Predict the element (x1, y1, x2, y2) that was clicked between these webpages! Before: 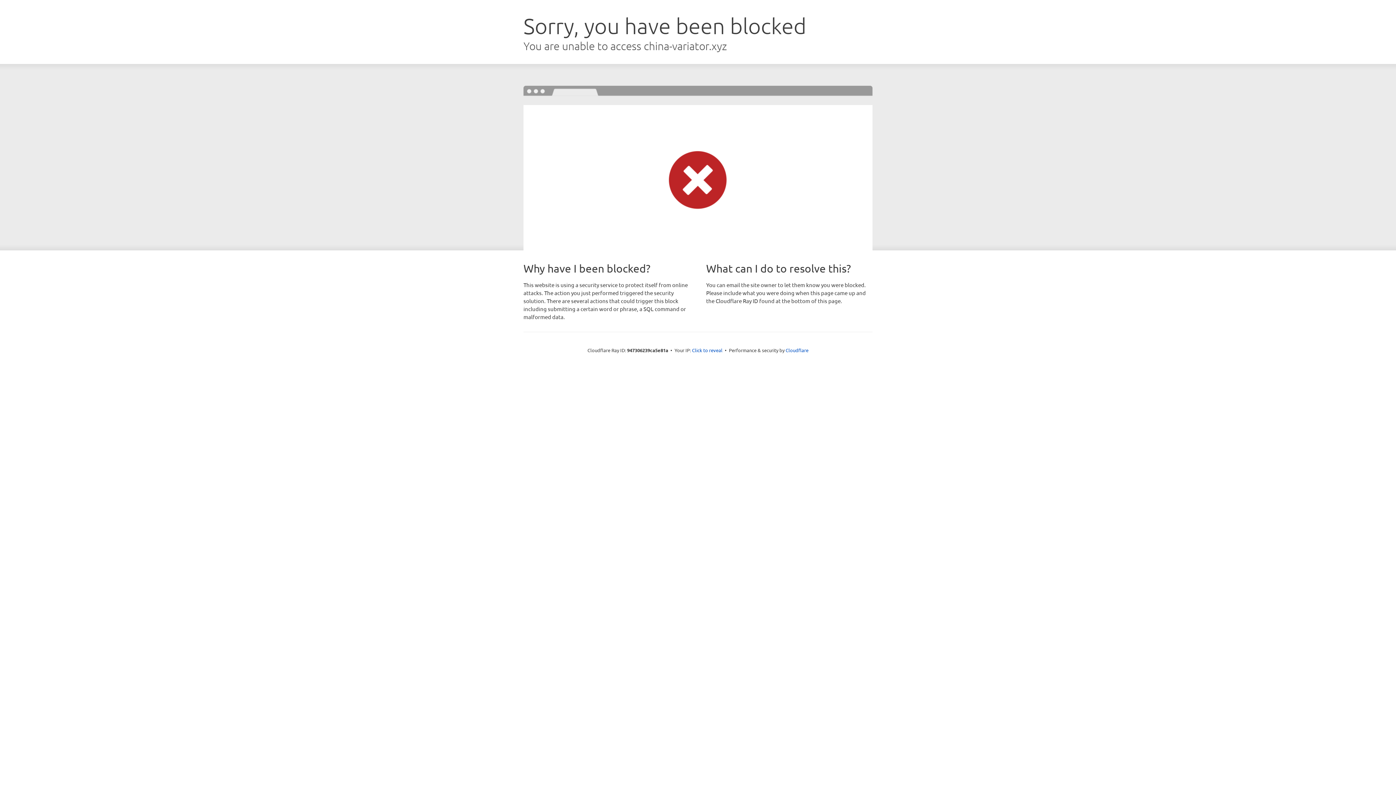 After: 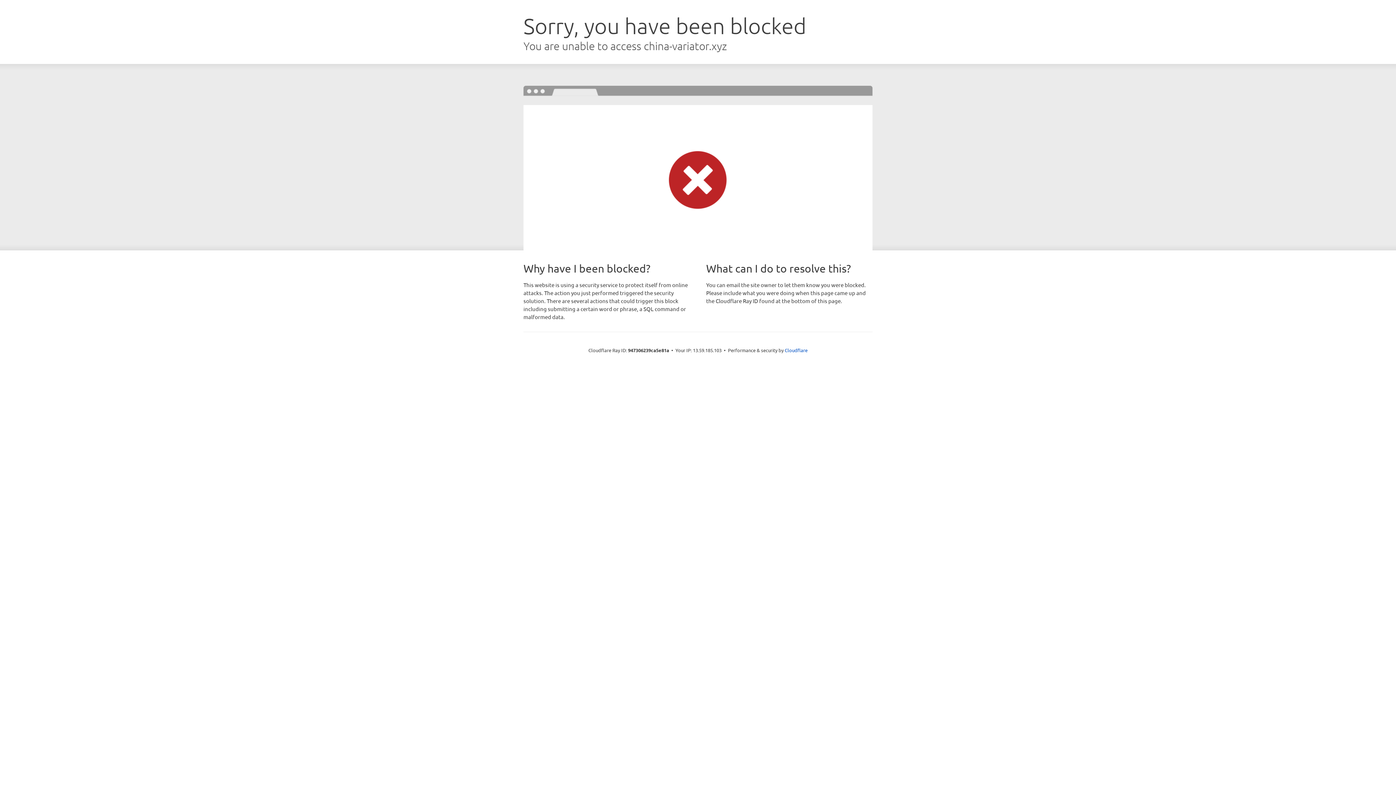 Action: bbox: (692, 346, 722, 353) label: Click to reveal